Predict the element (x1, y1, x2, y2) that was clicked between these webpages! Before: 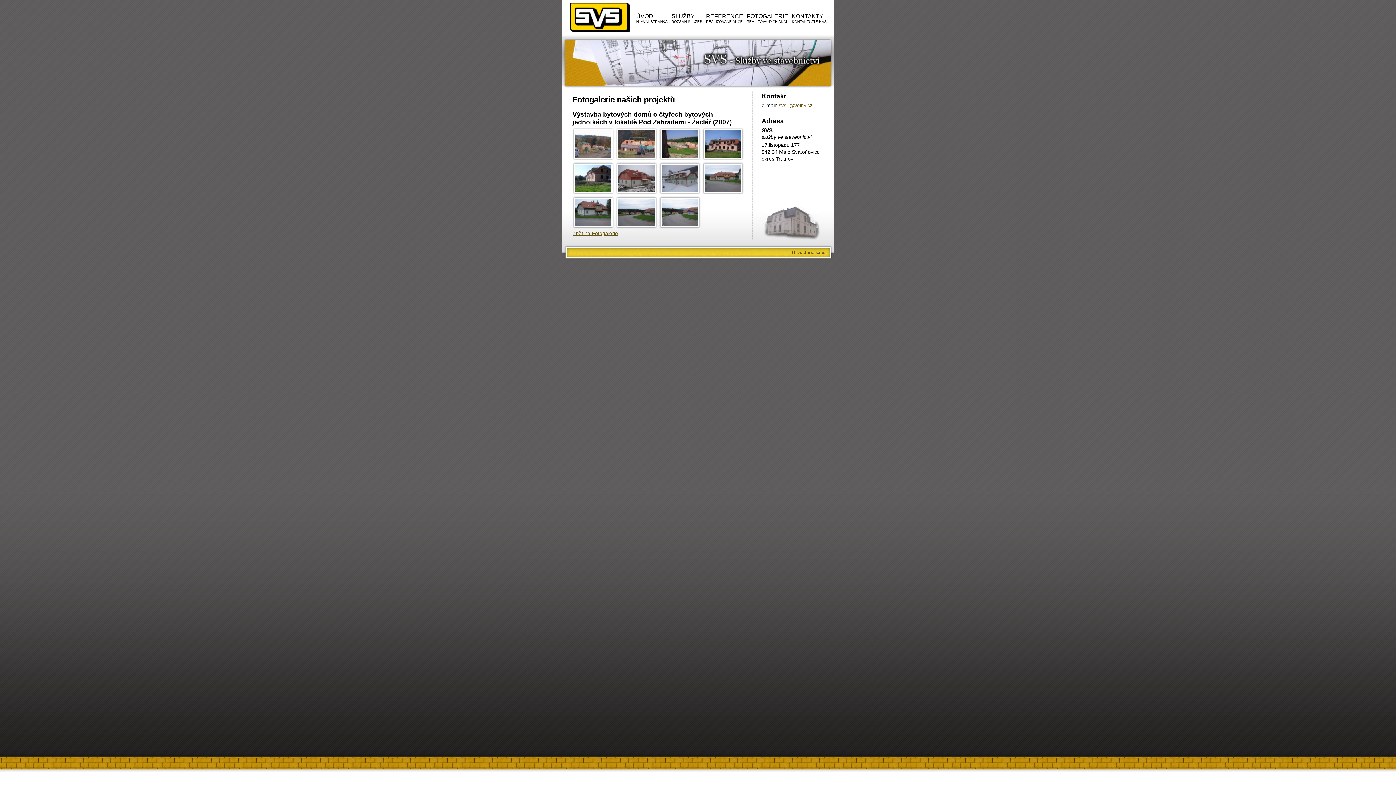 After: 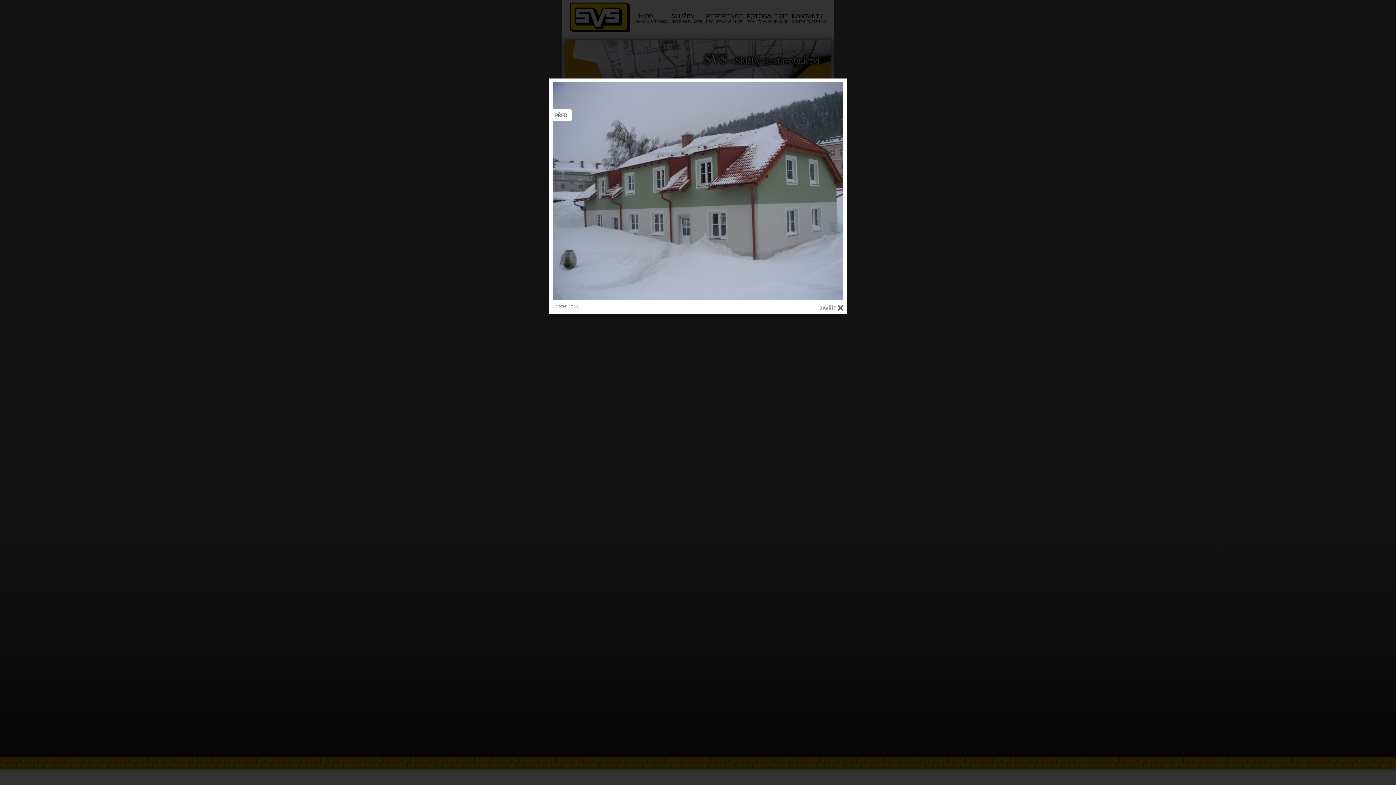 Action: bbox: (660, 188, 699, 194)